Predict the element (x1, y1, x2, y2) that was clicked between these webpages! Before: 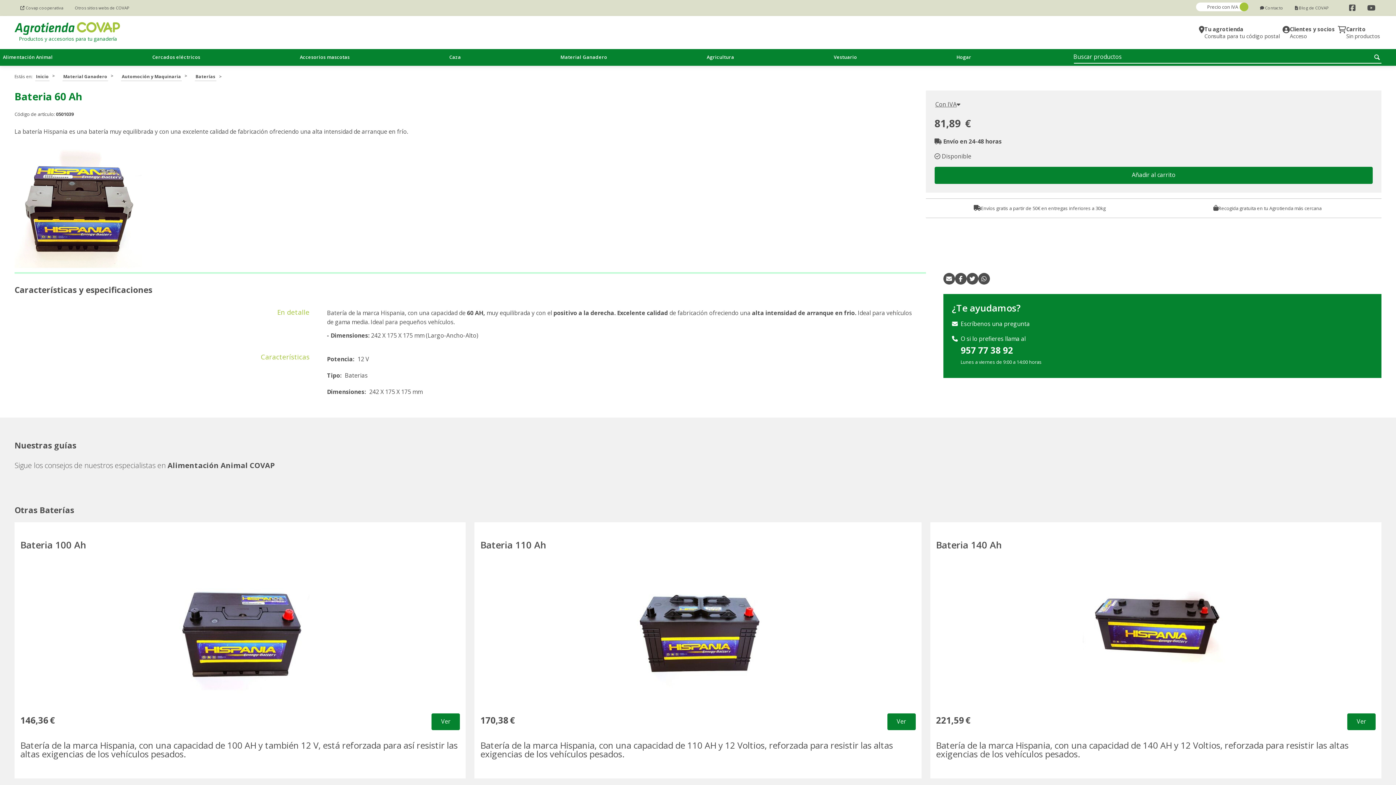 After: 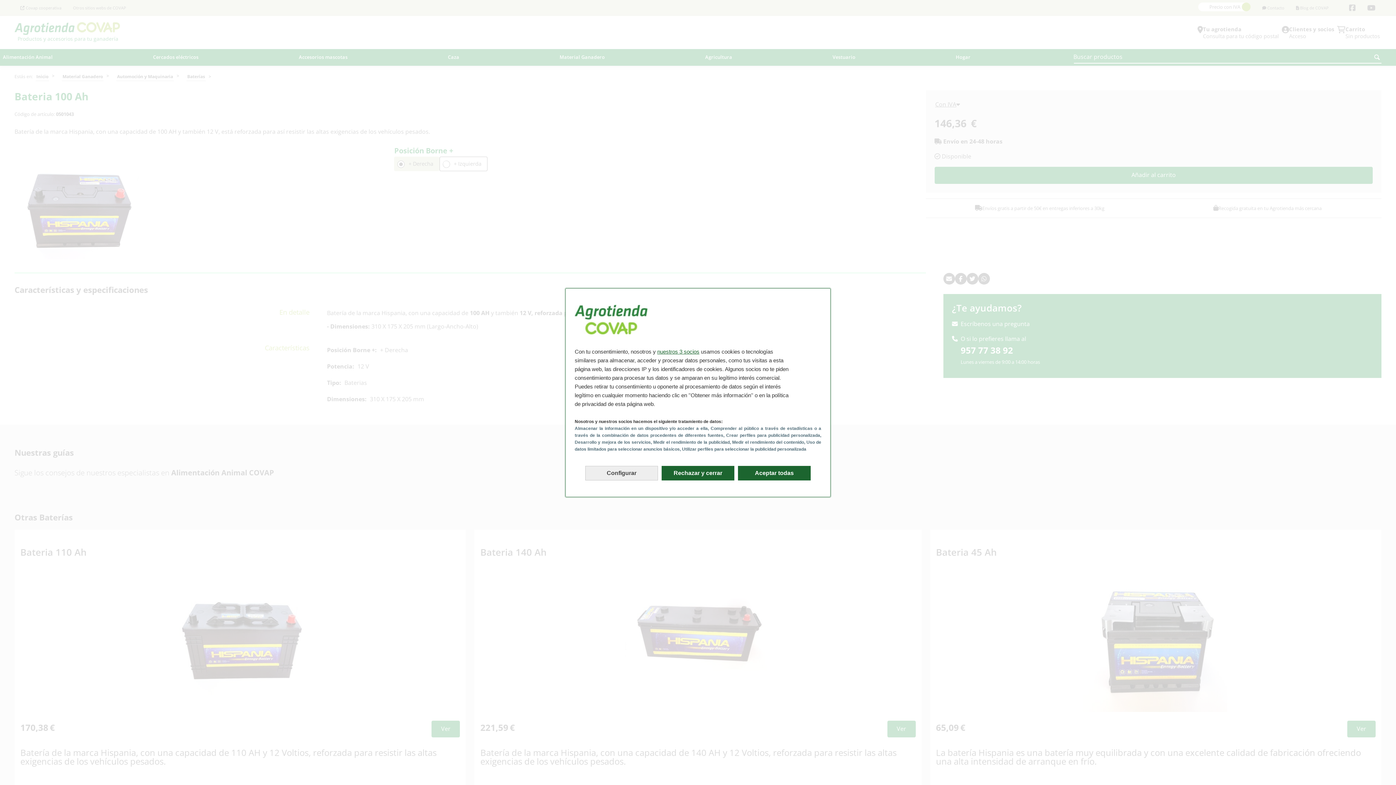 Action: bbox: (20, 538, 86, 551) label: Bateria 100 Ah